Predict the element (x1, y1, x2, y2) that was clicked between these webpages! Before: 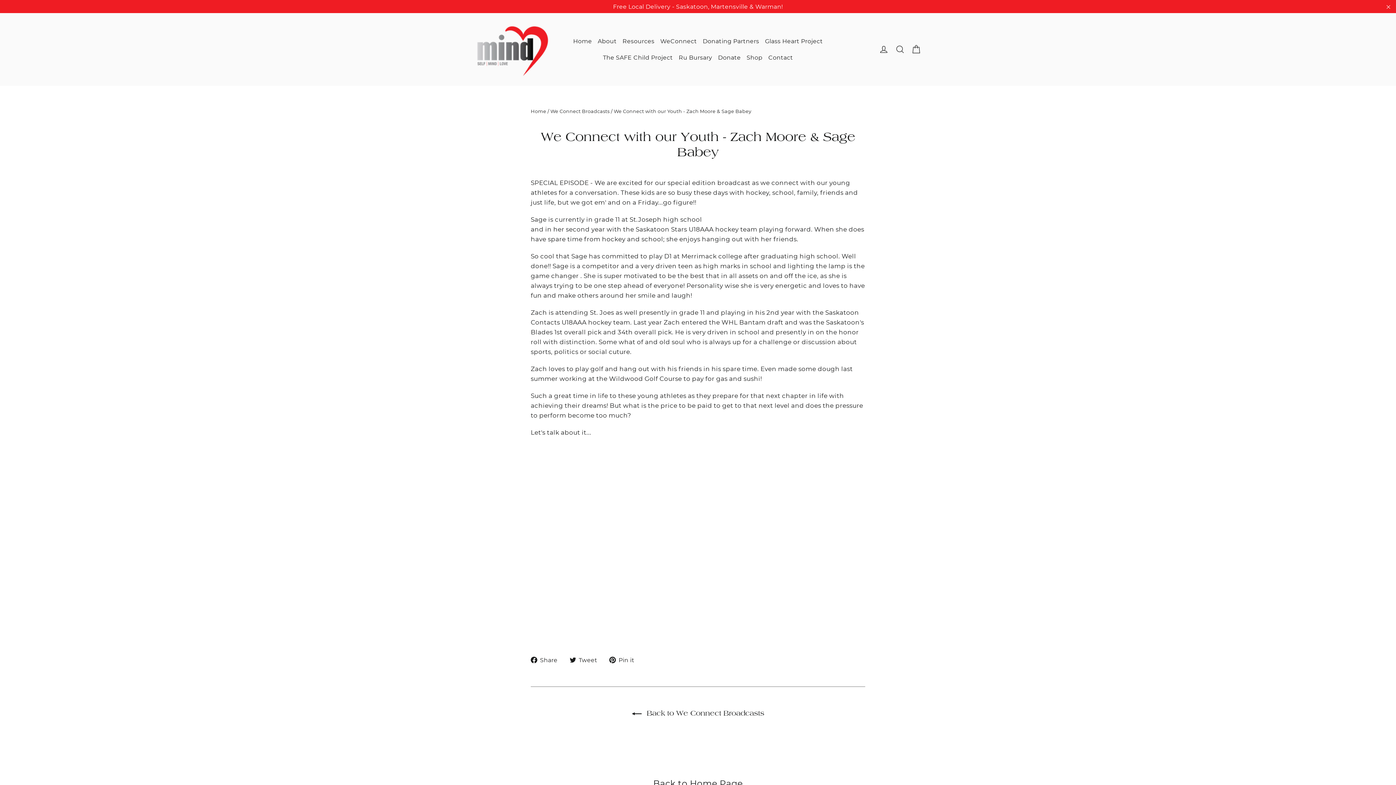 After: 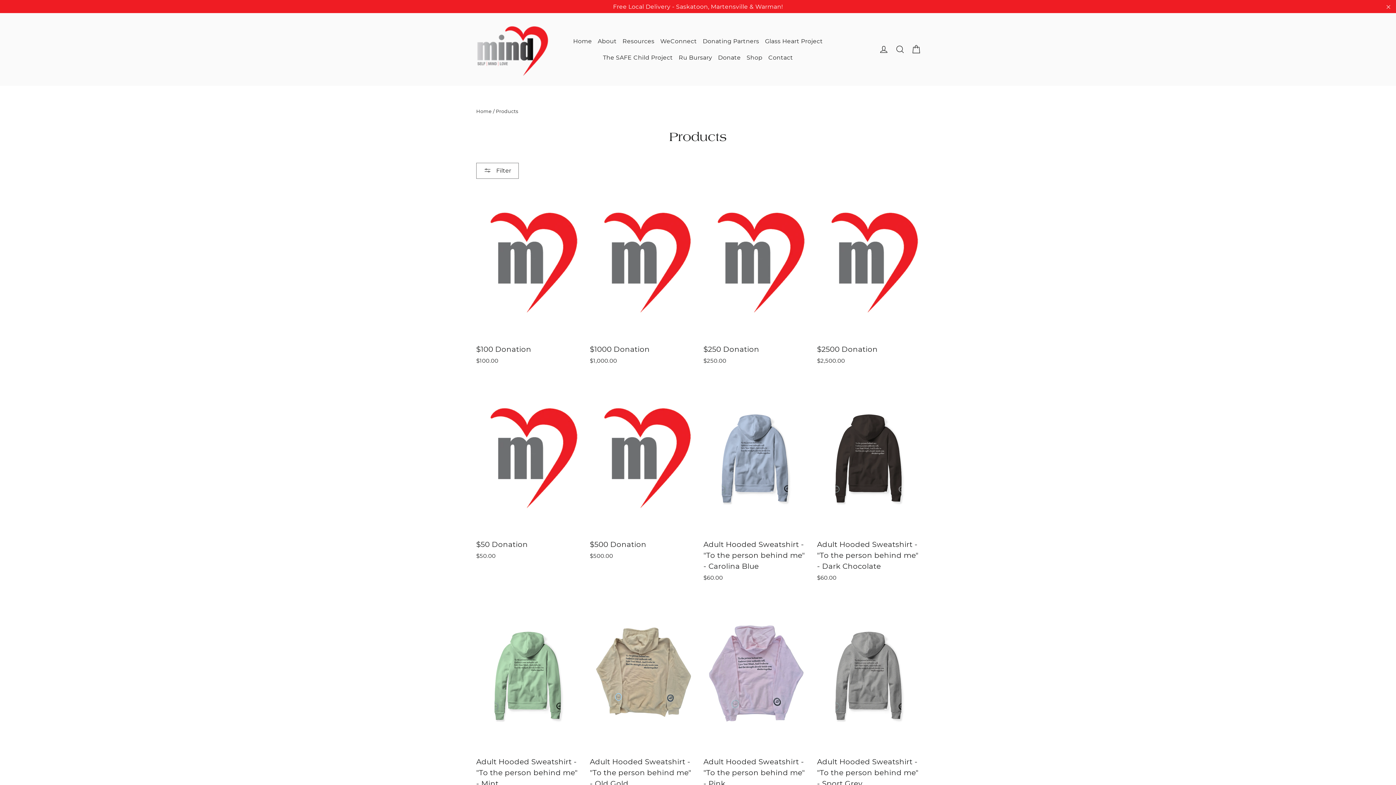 Action: label: Shop bbox: (743, 49, 765, 65)